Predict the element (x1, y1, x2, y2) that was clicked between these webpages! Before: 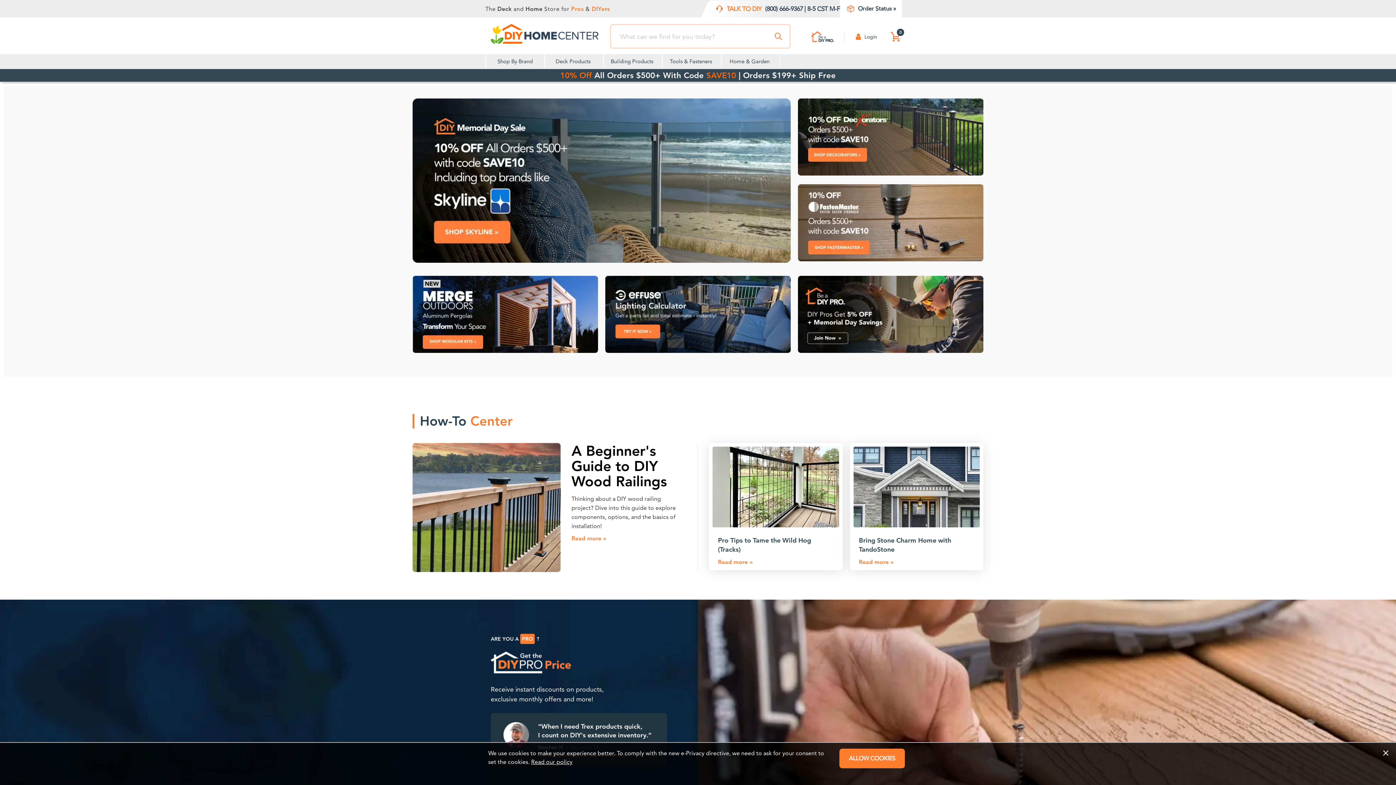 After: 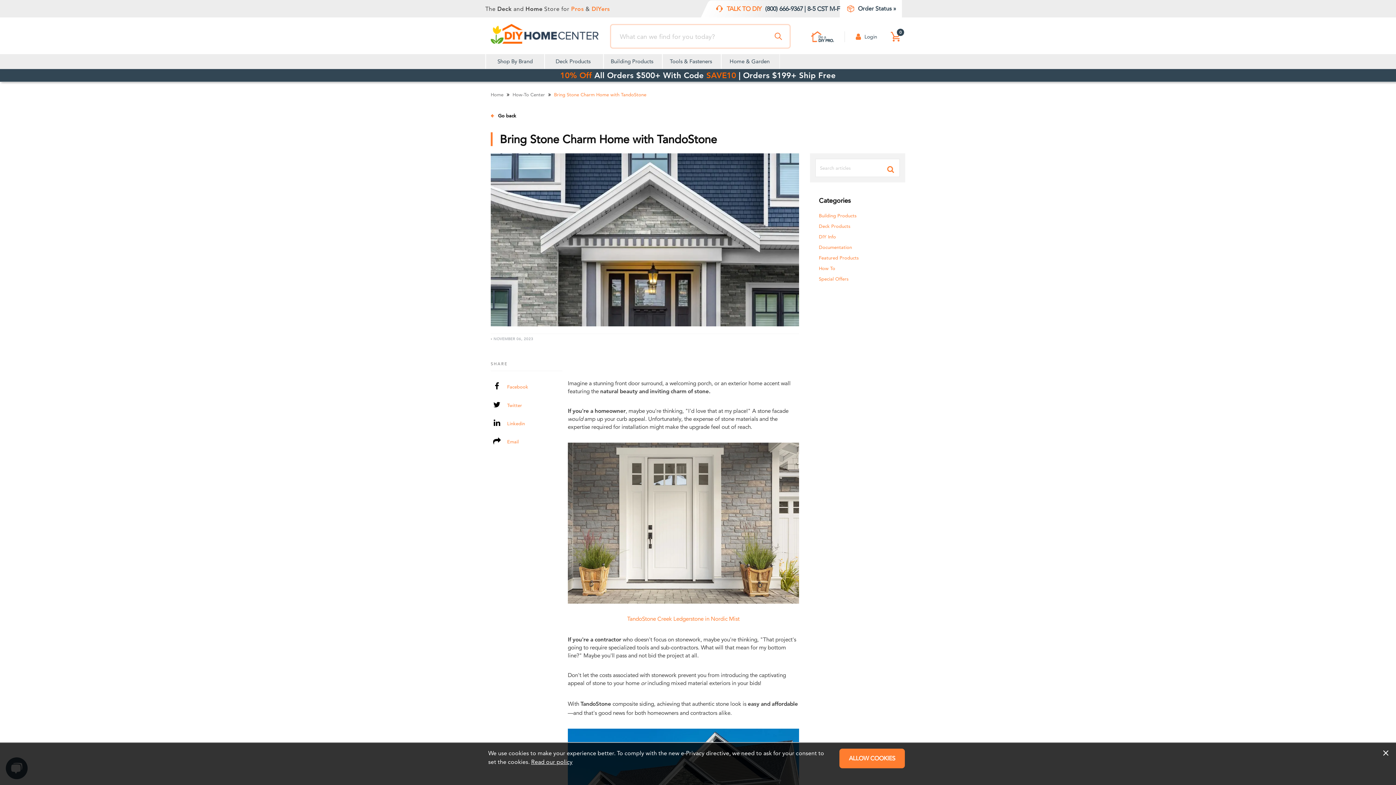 Action: bbox: (859, 579, 893, 588) label: Read more »